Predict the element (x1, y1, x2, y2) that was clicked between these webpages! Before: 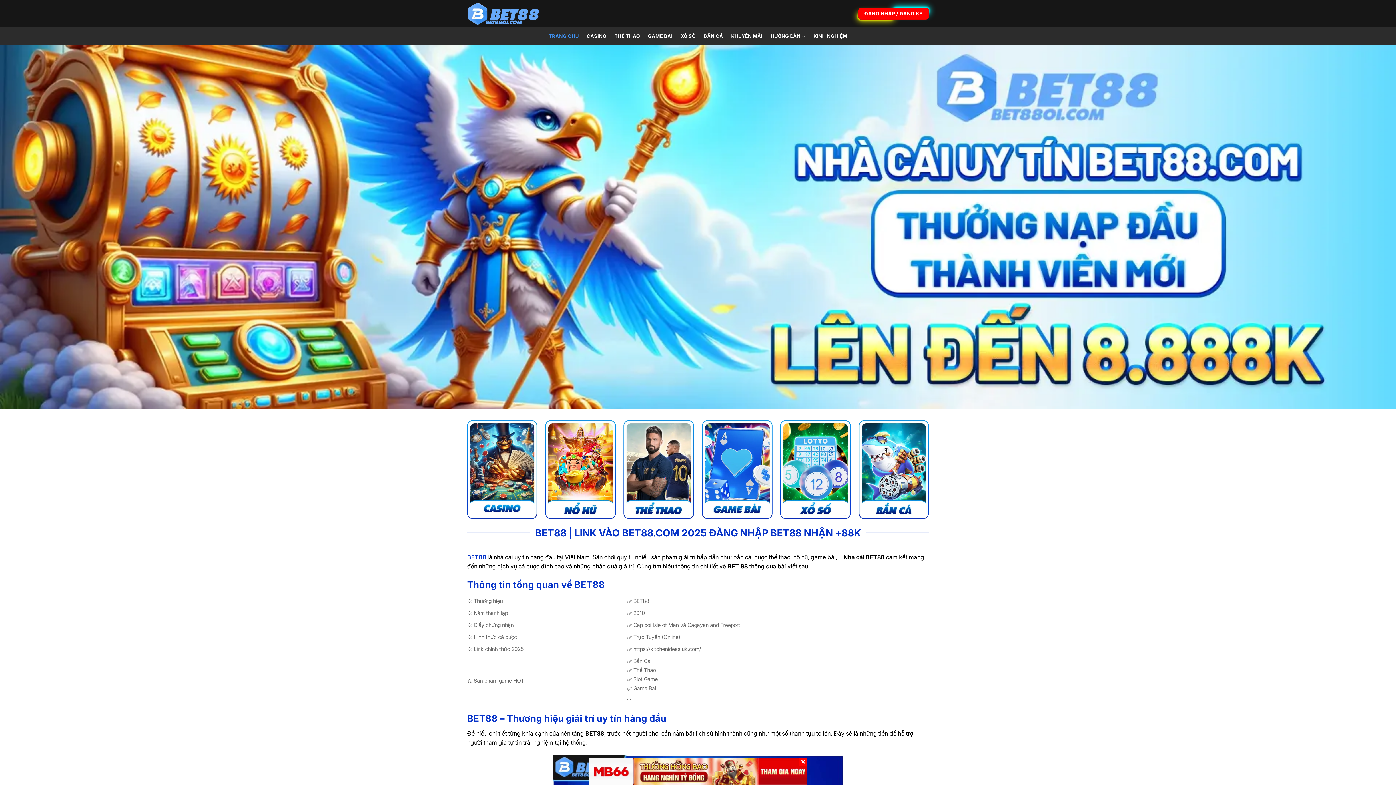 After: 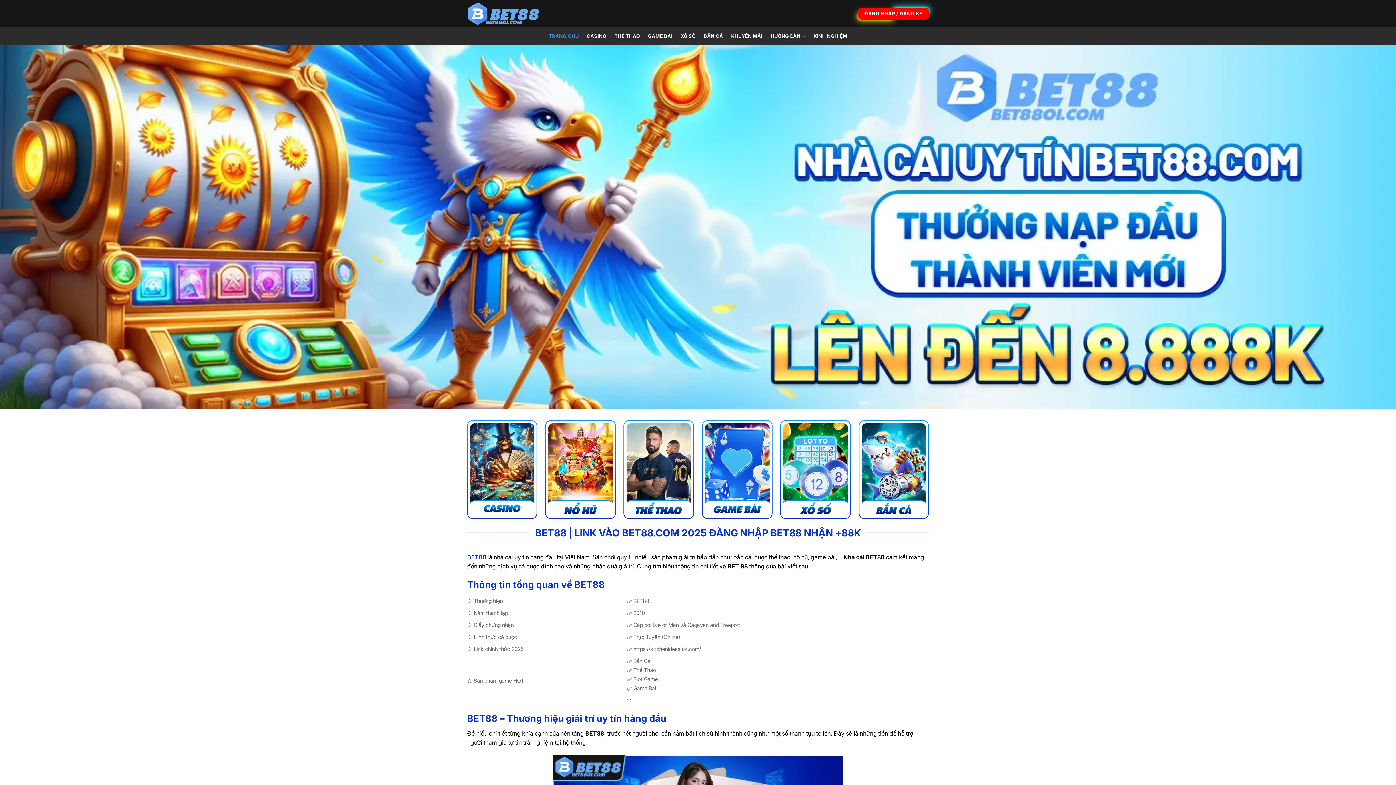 Action: label: ✕ bbox: (799, 758, 807, 766)